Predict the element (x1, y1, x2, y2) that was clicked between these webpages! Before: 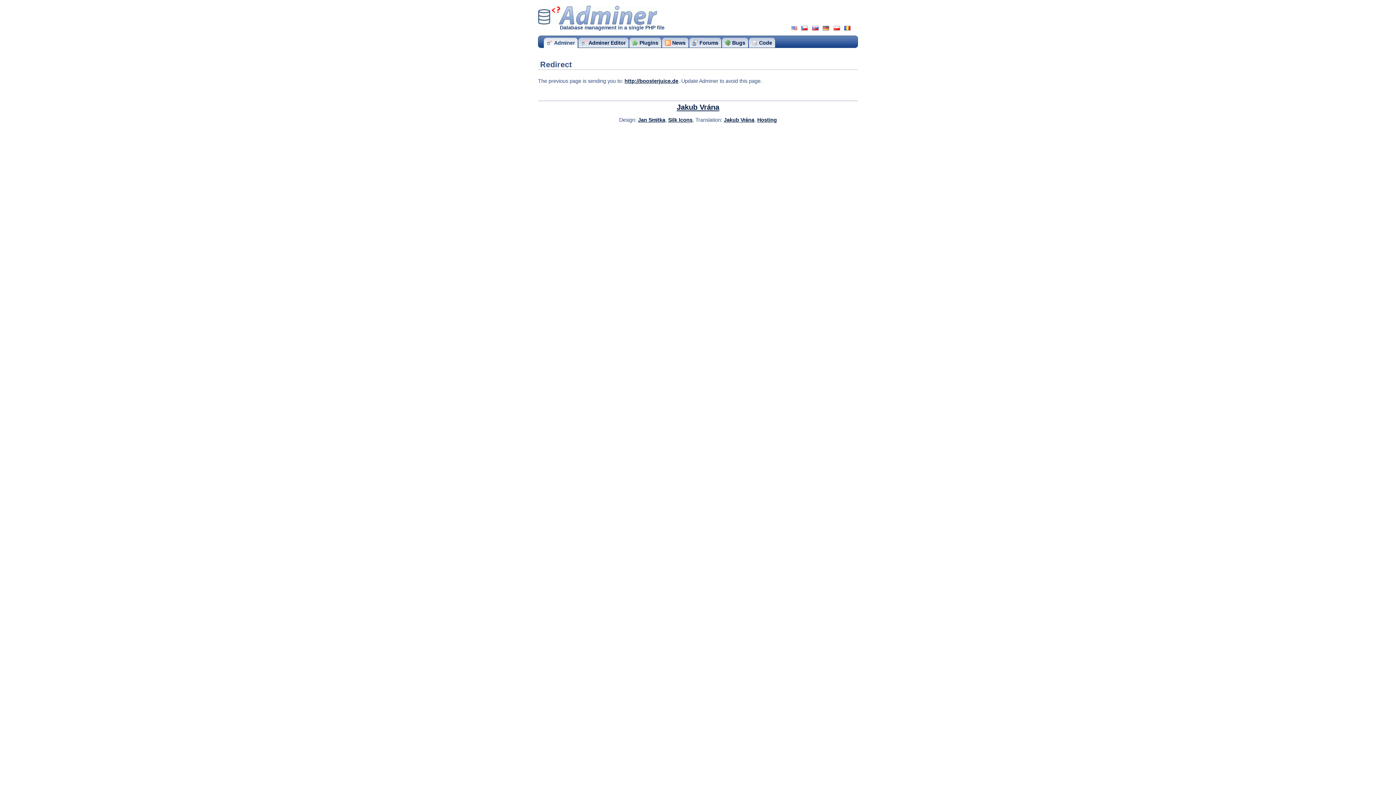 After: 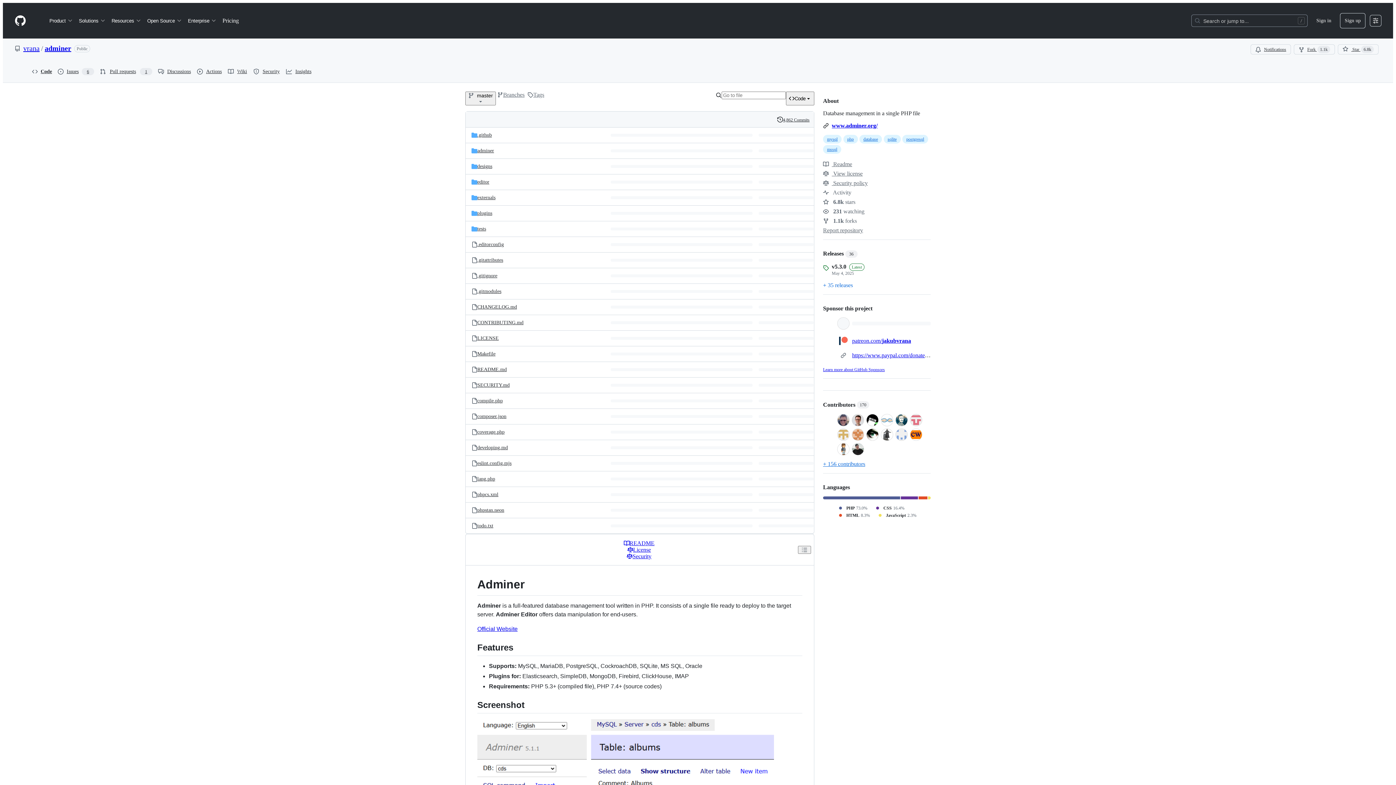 Action: bbox: (749, 37, 775, 47) label: Code